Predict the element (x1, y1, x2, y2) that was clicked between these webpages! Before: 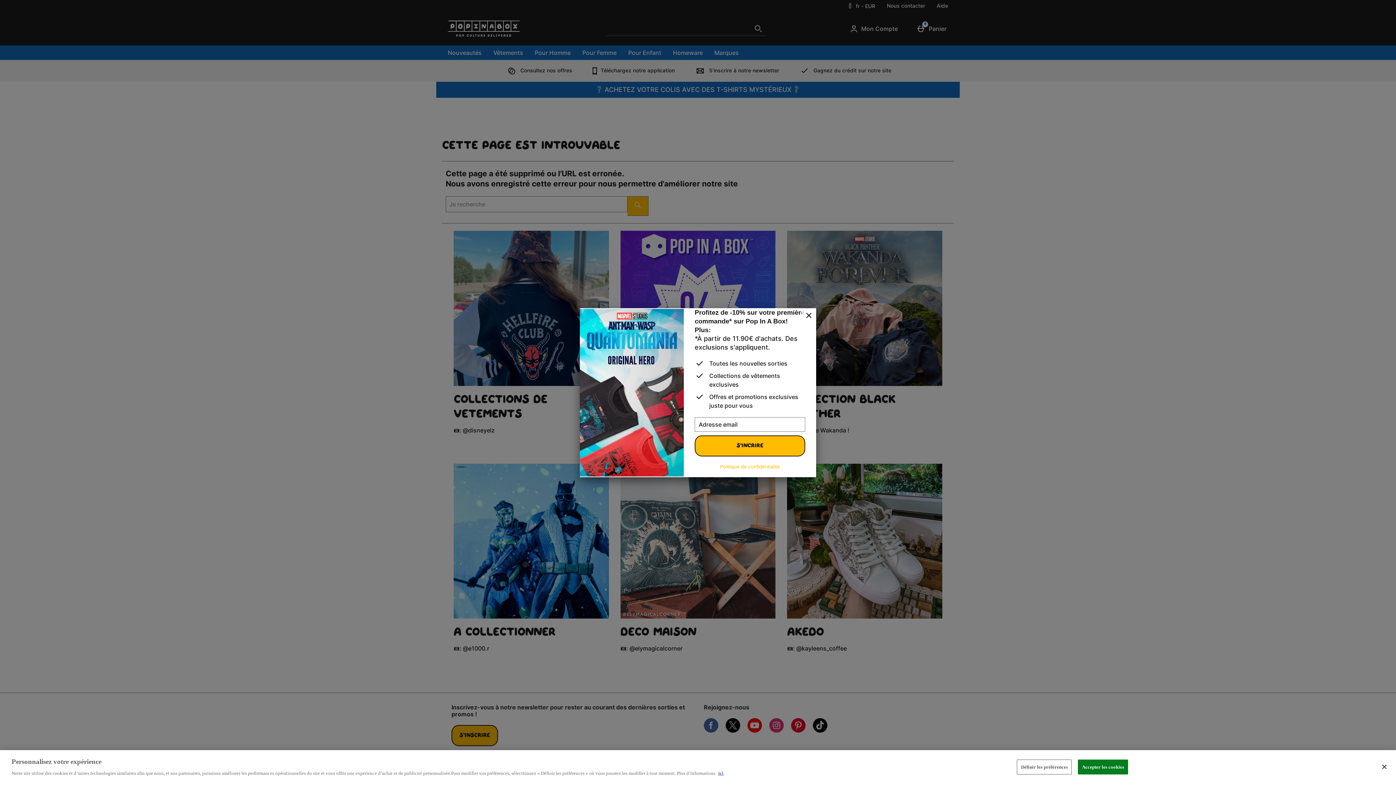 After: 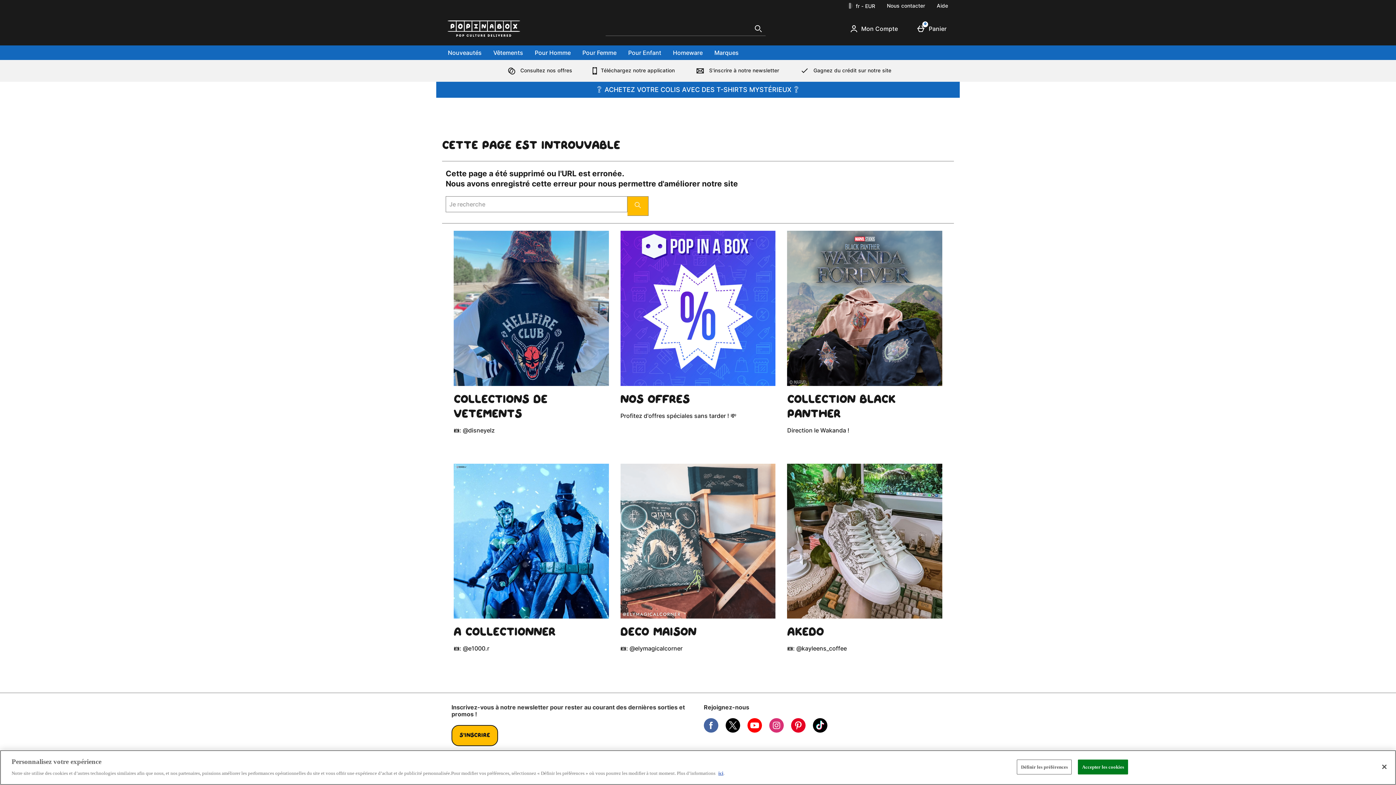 Action: label: Fermer bbox: (801, 308, 816, 323)